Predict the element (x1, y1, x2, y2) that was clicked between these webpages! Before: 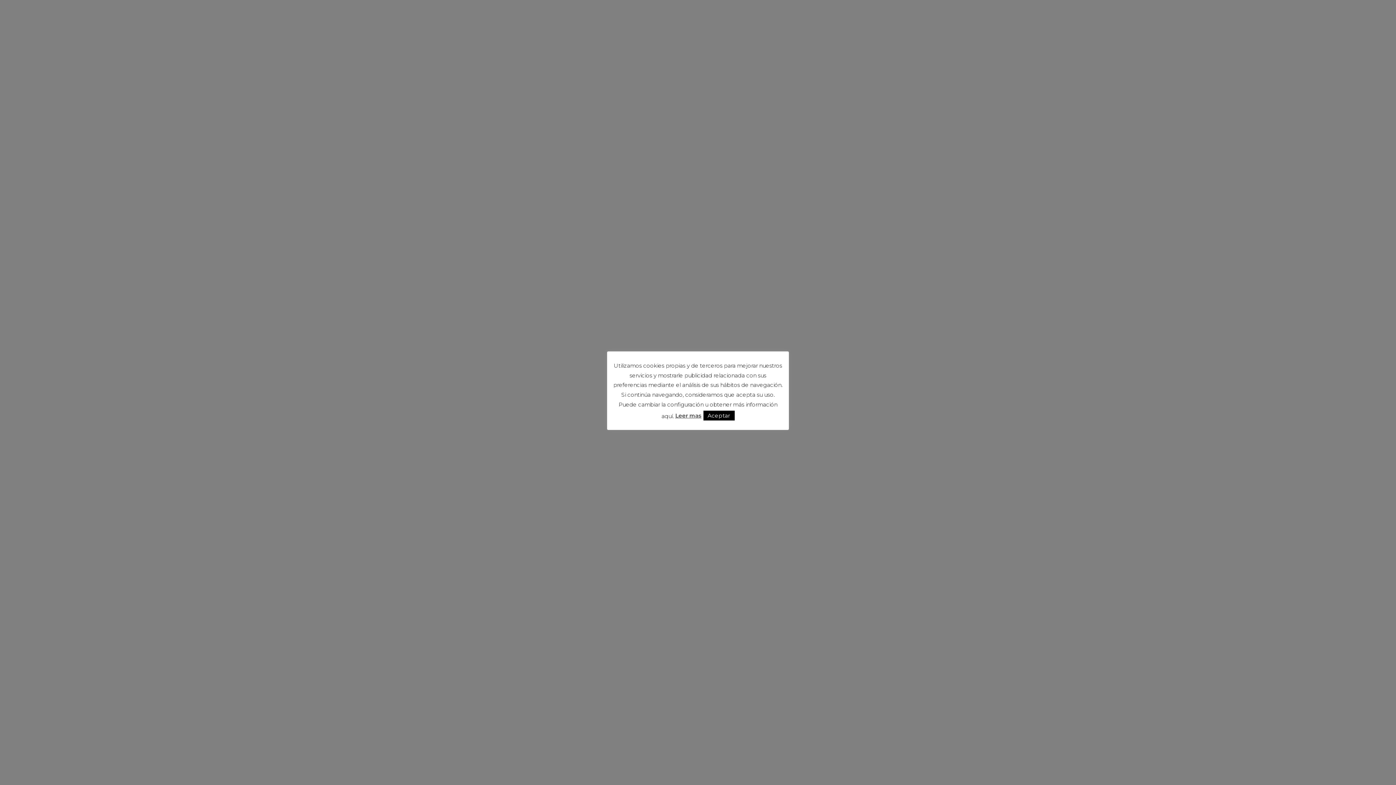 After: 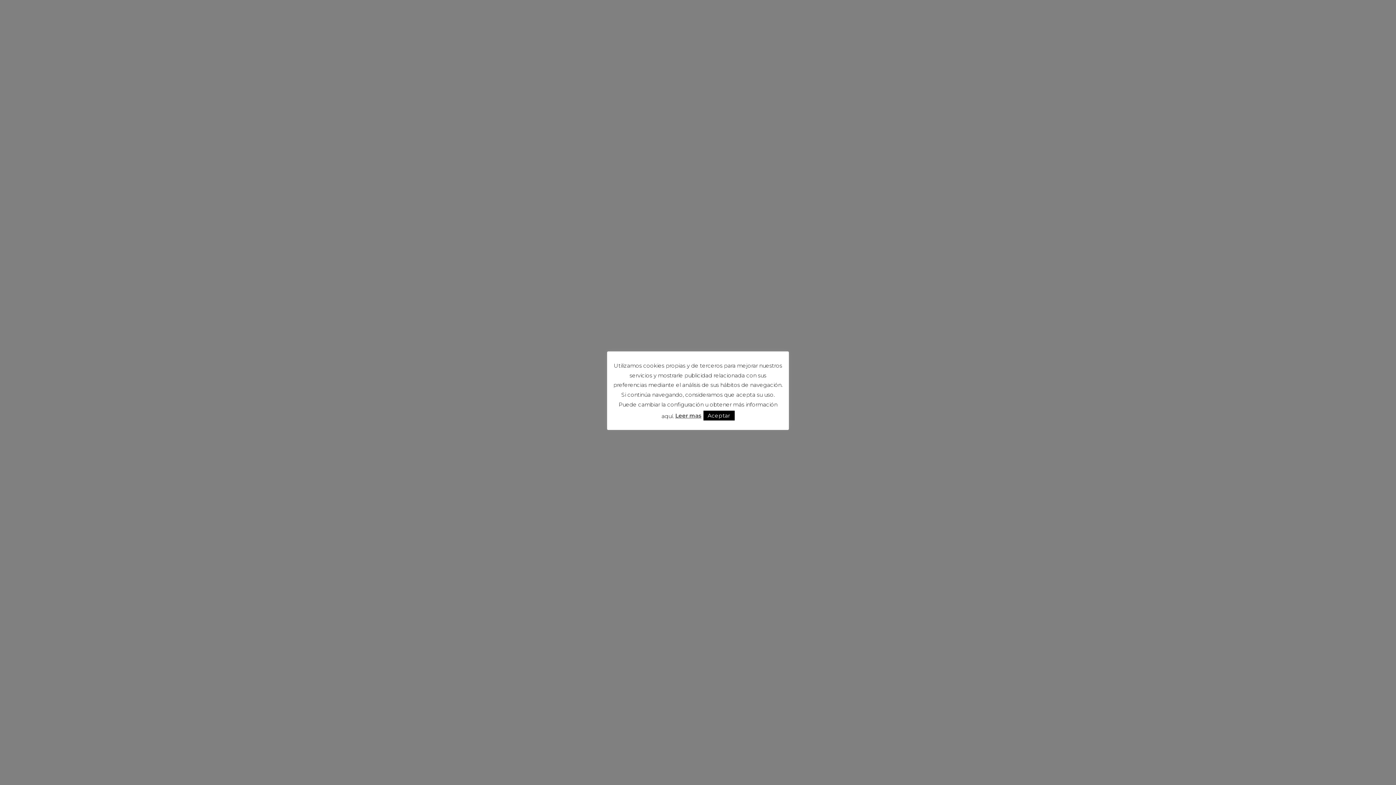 Action: label: Leer mas bbox: (675, 411, 701, 420)